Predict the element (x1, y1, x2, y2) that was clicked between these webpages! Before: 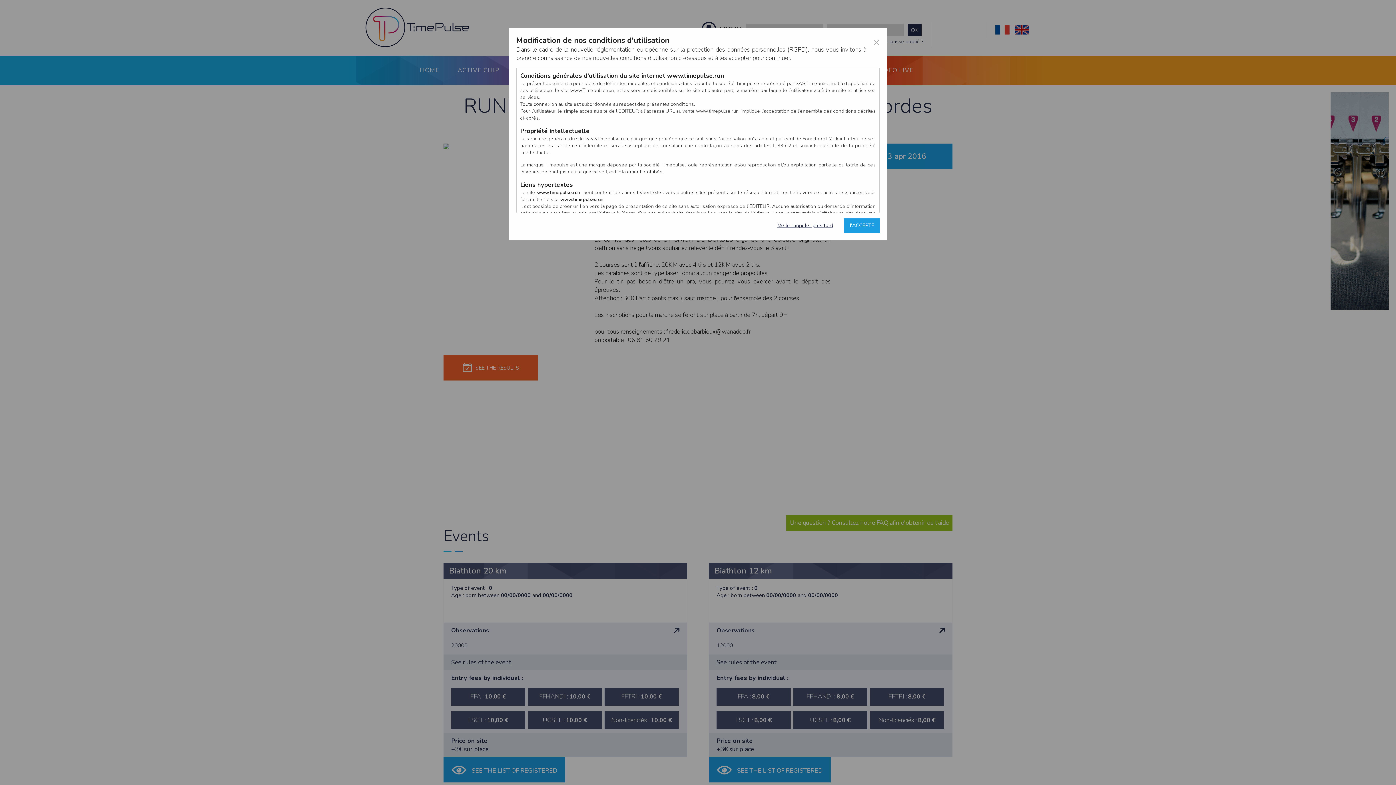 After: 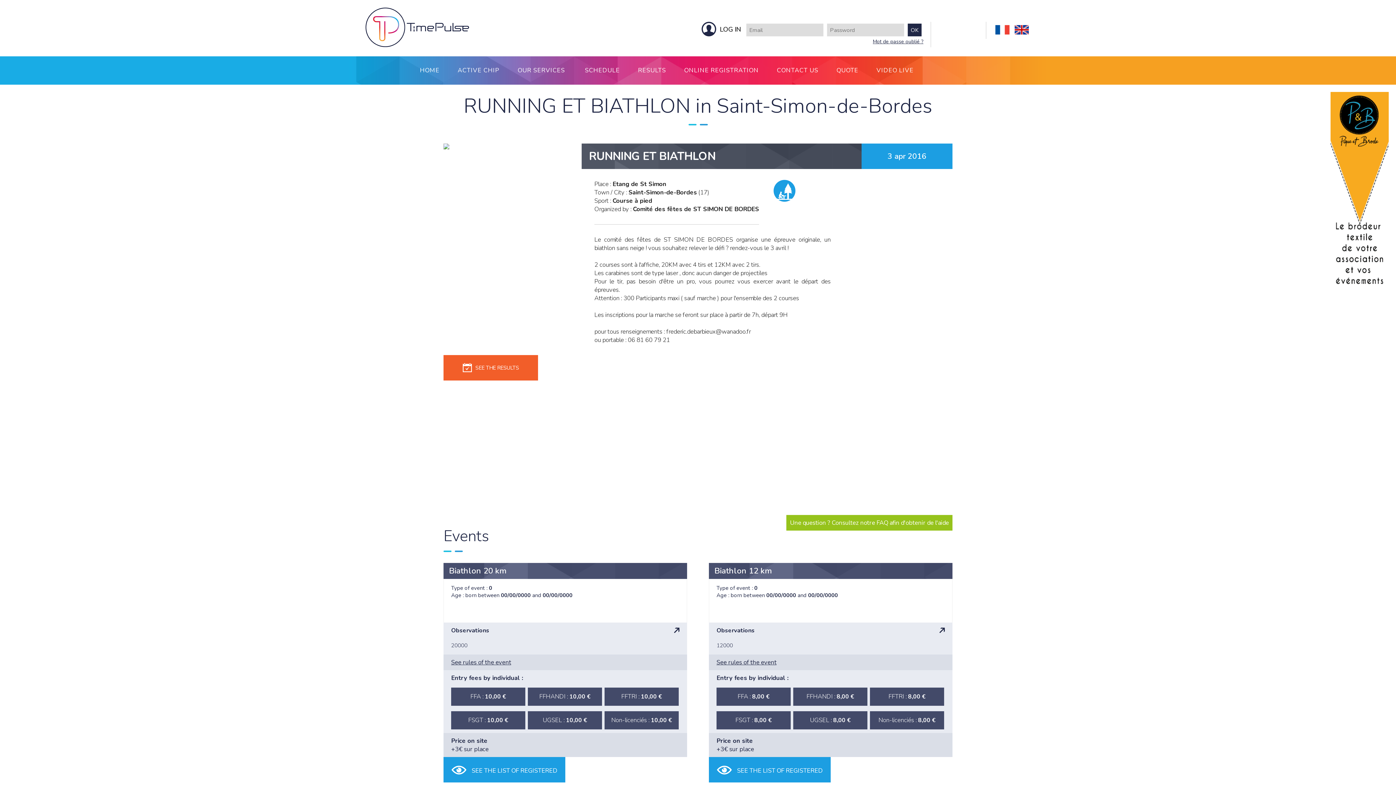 Action: label: J'ACCEPTE bbox: (844, 218, 880, 233)